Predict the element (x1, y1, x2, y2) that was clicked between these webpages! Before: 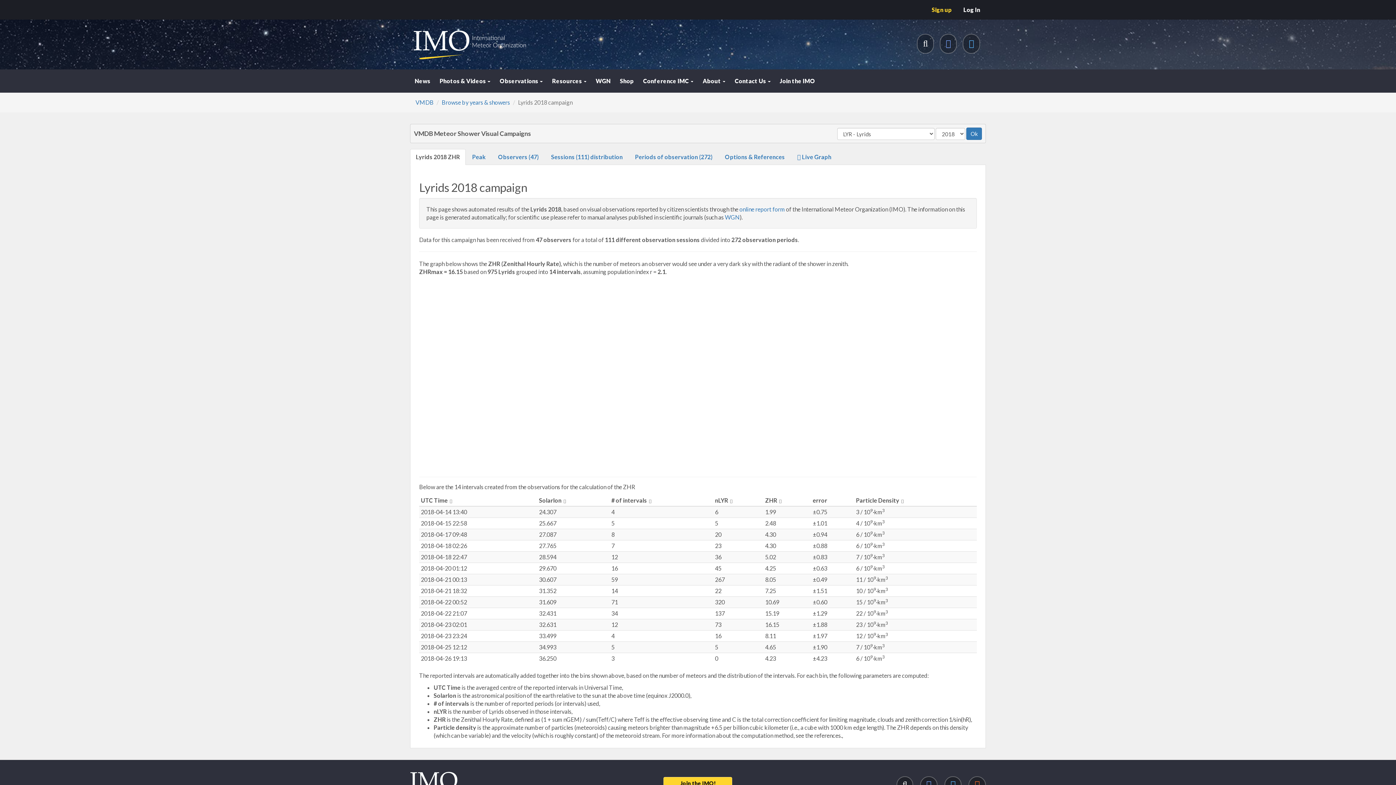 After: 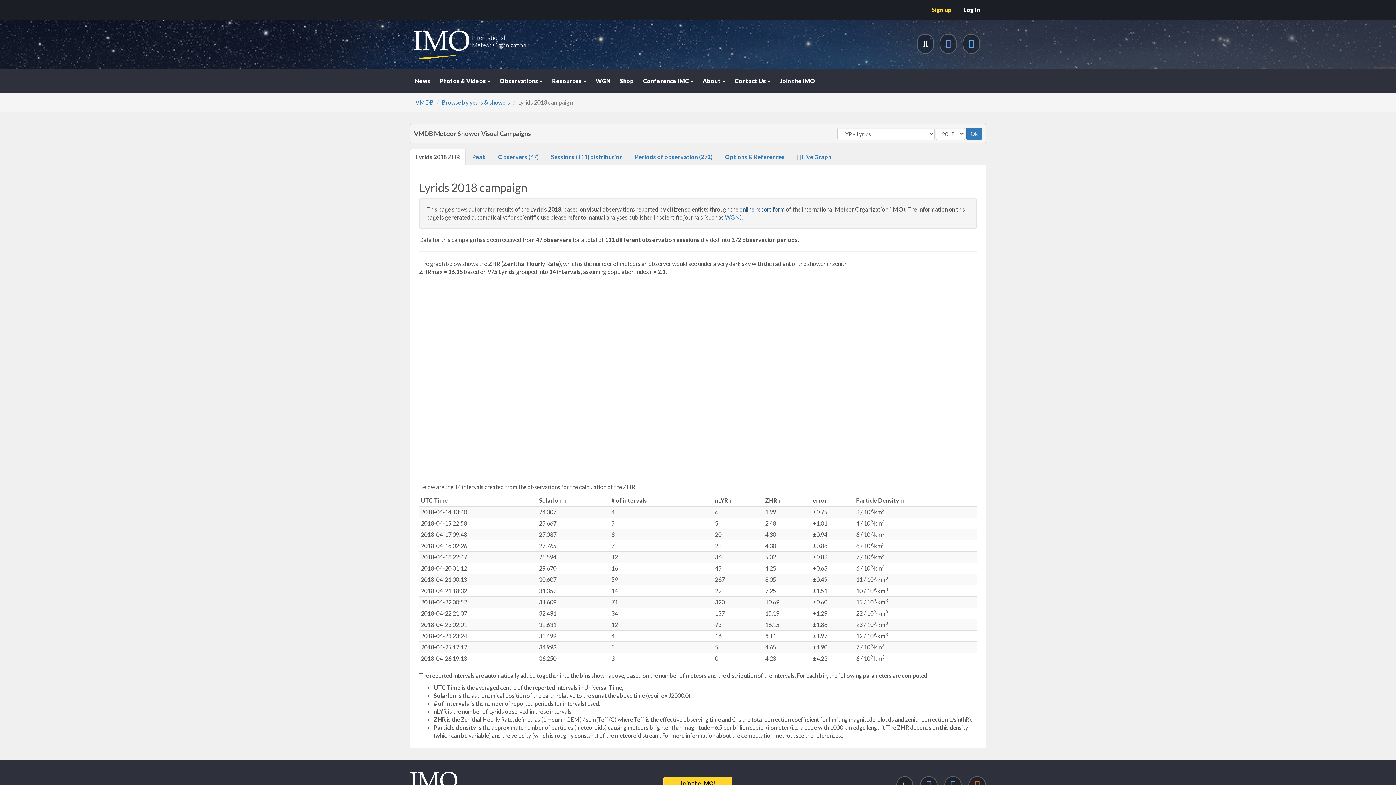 Action: label: online report form bbox: (739, 205, 785, 212)